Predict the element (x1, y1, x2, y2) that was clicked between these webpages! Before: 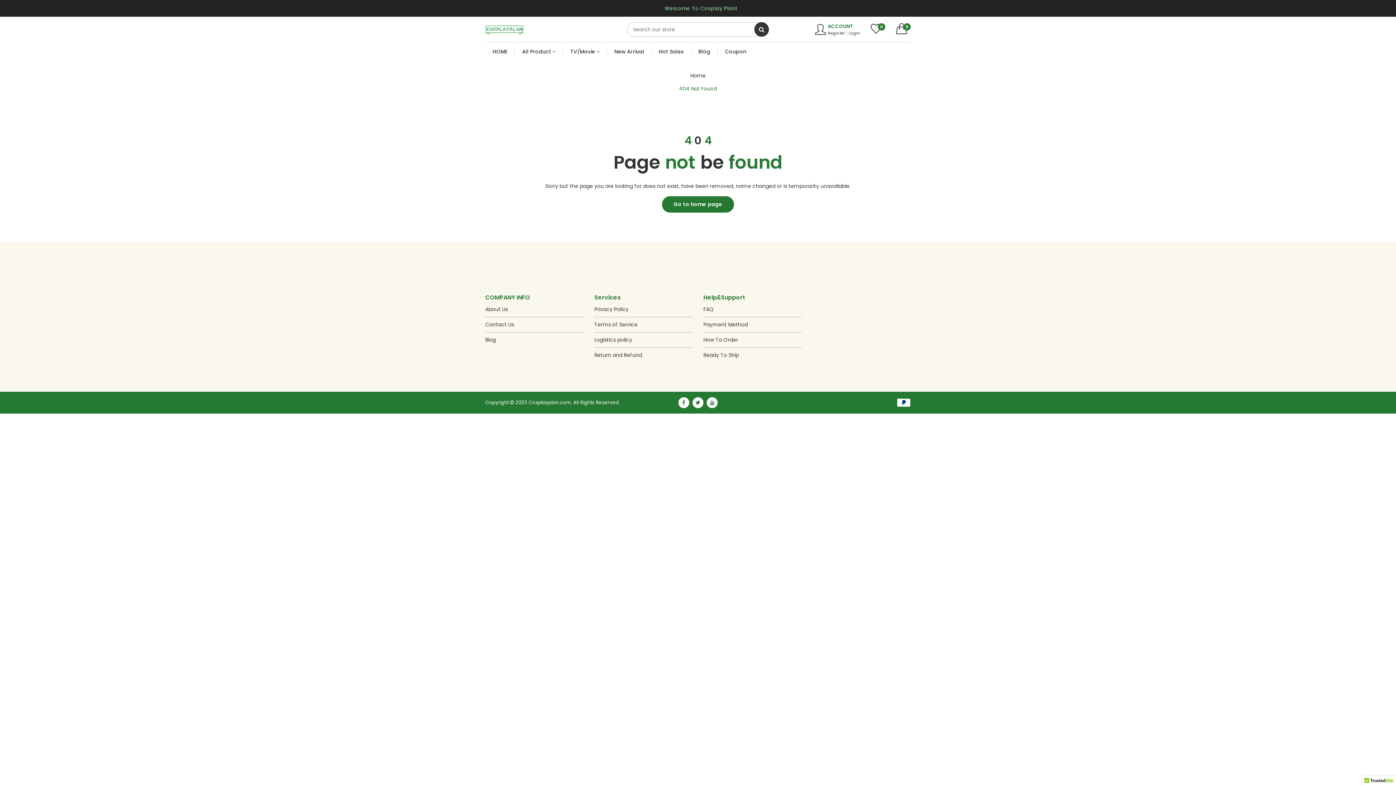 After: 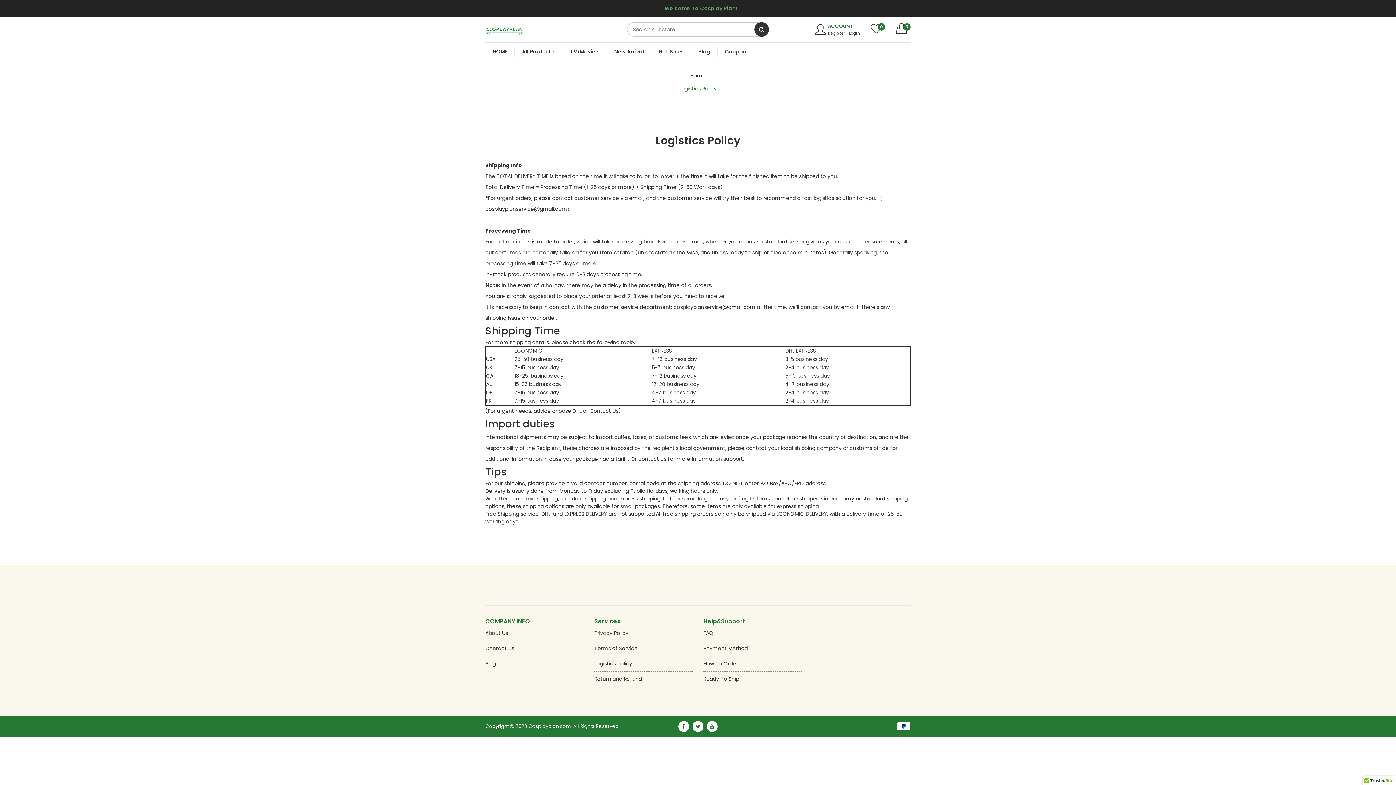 Action: label: Logistics policy bbox: (594, 336, 632, 344)